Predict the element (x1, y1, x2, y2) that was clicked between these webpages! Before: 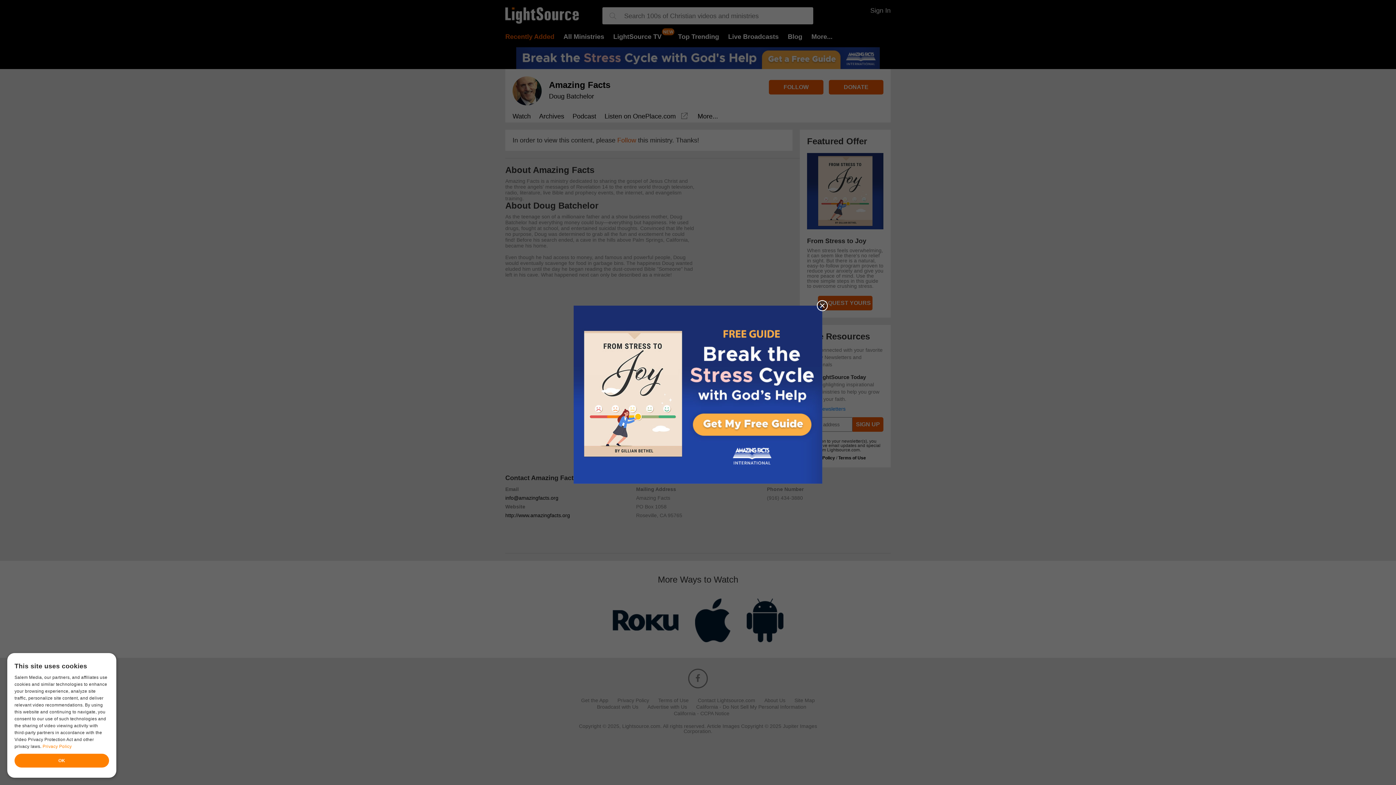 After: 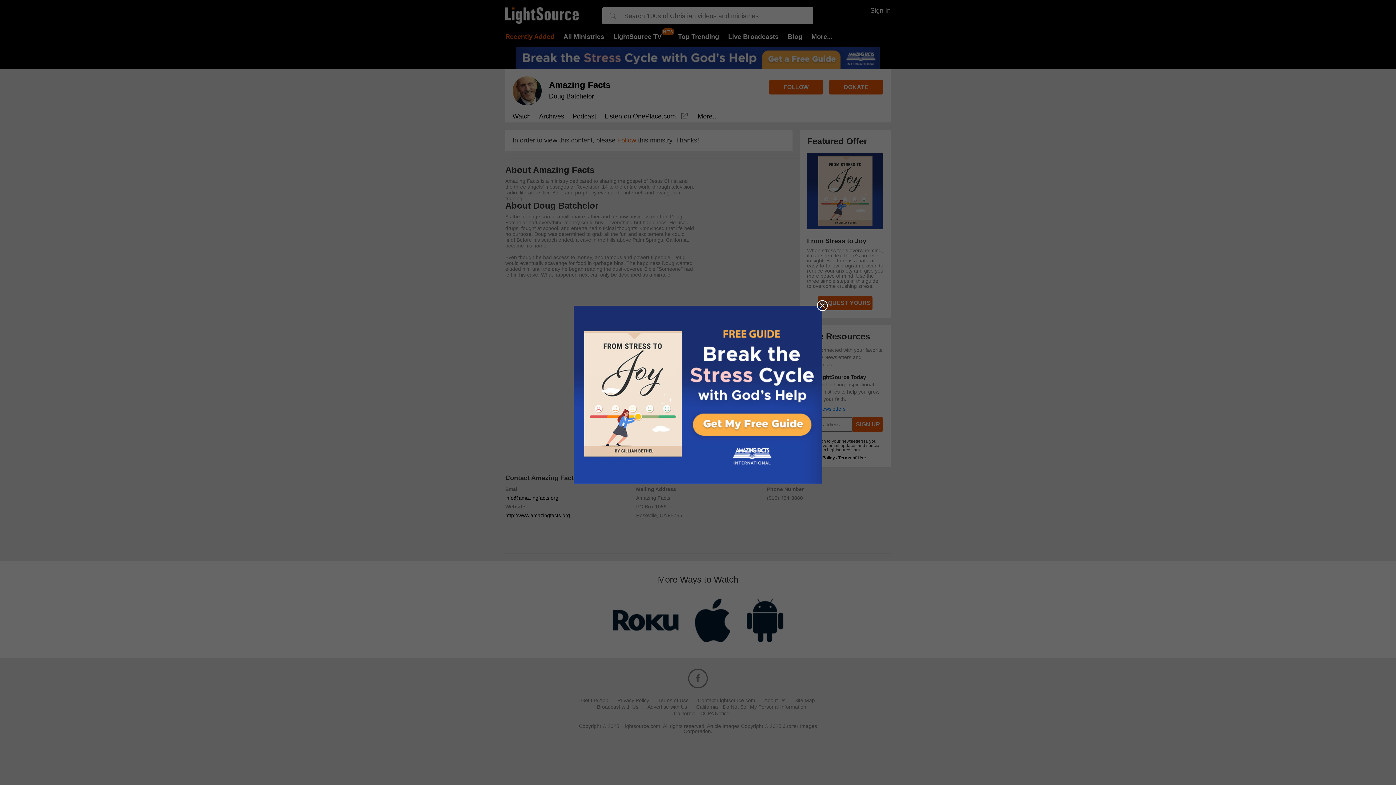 Action: bbox: (573, 305, 822, 485)